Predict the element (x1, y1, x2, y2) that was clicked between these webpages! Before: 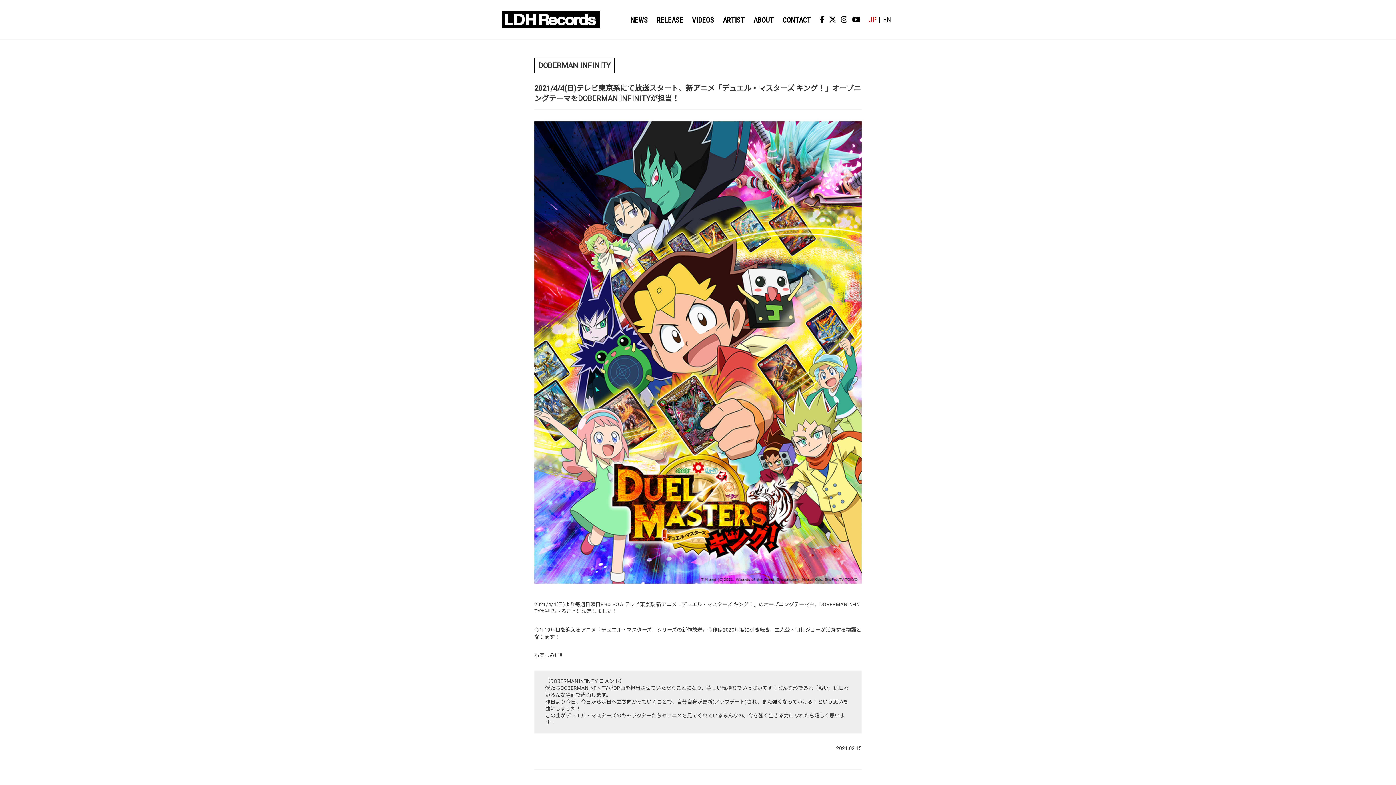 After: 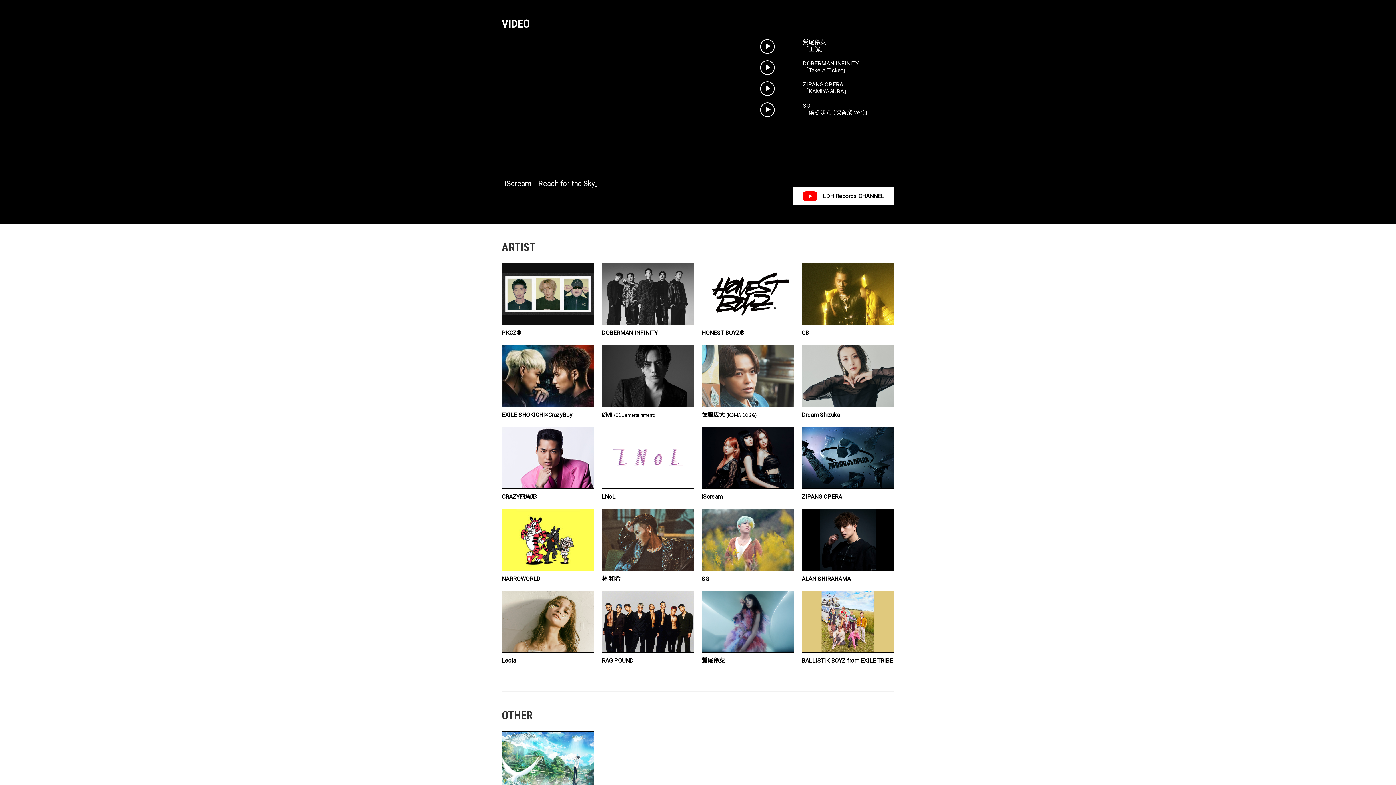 Action: bbox: (692, 15, 714, 24) label: VIDEOS